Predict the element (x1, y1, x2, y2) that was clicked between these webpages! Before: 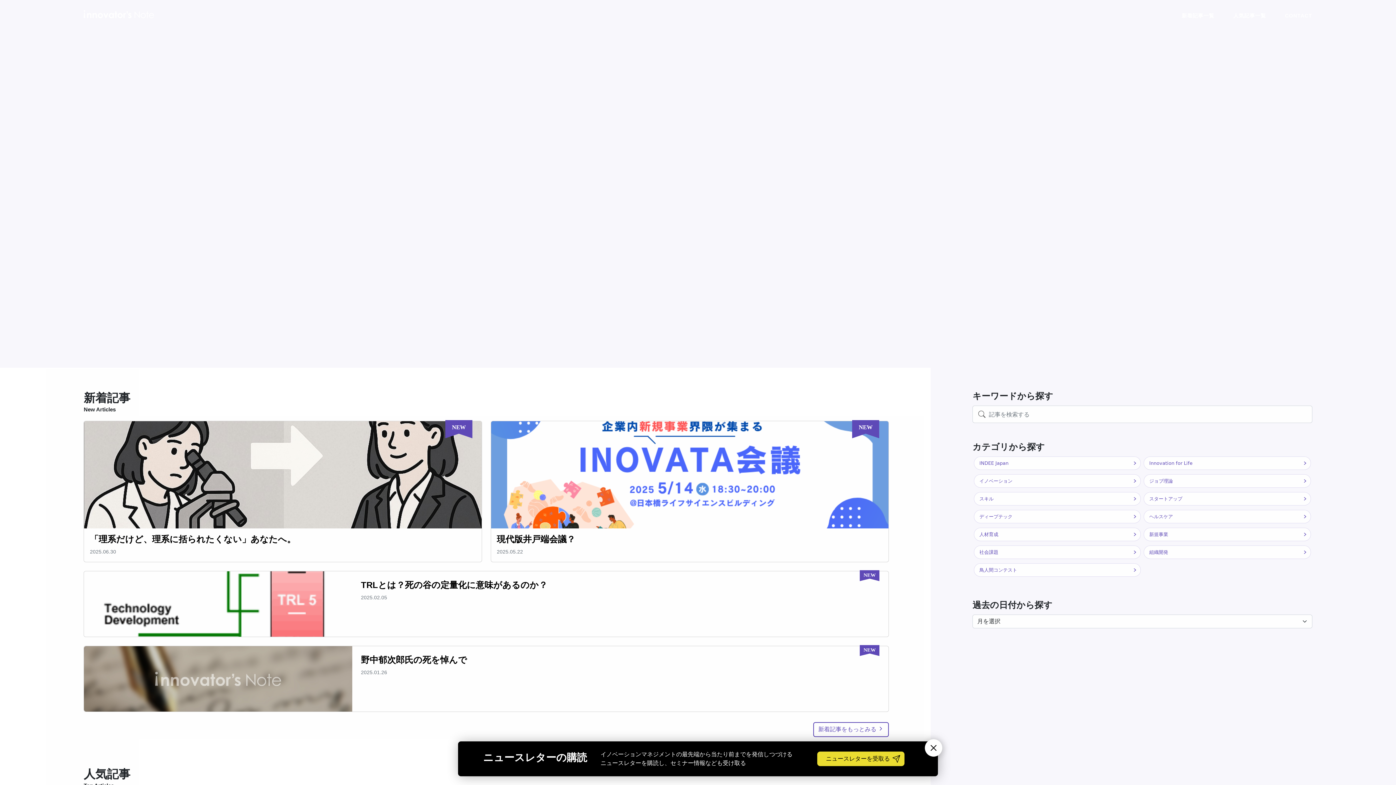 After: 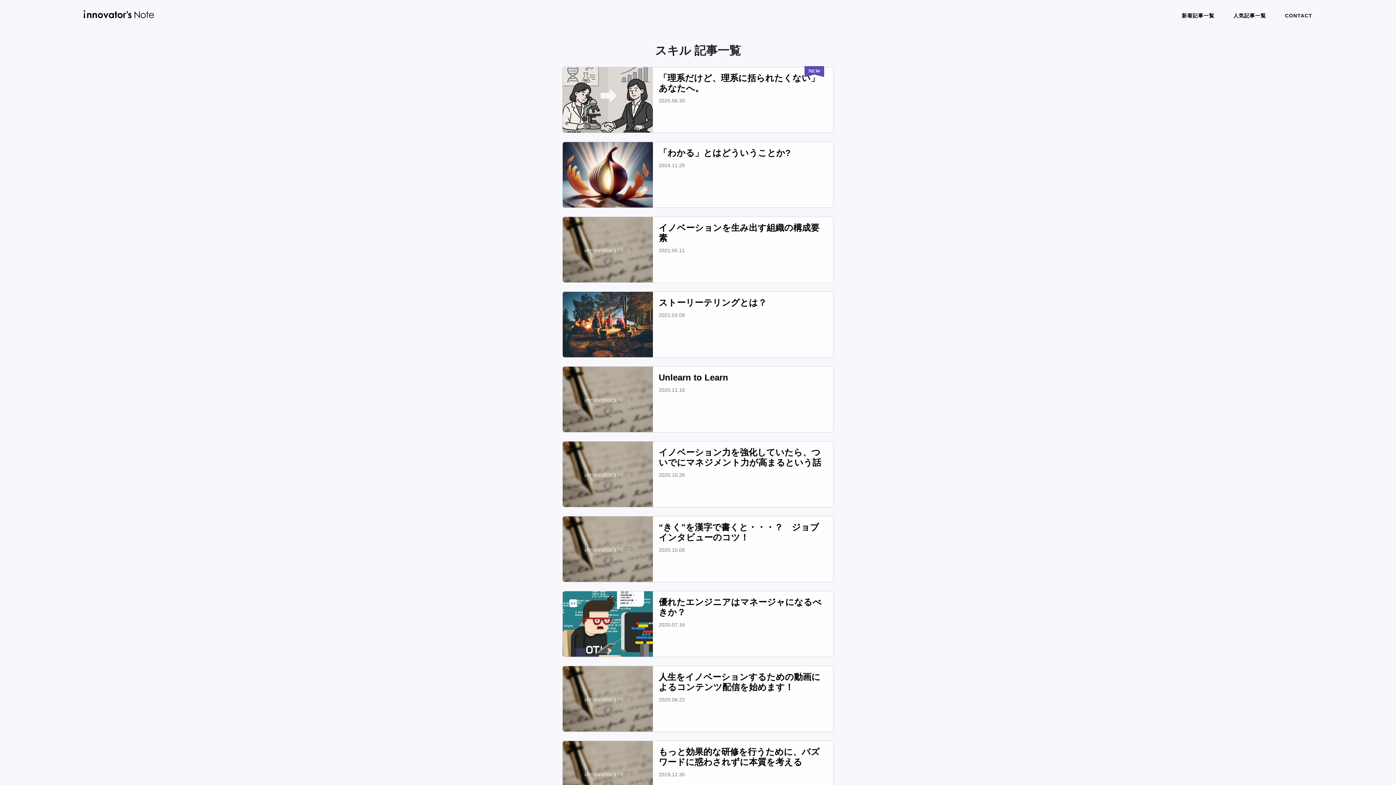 Action: label: スキル bbox: (974, 491, 1141, 504)